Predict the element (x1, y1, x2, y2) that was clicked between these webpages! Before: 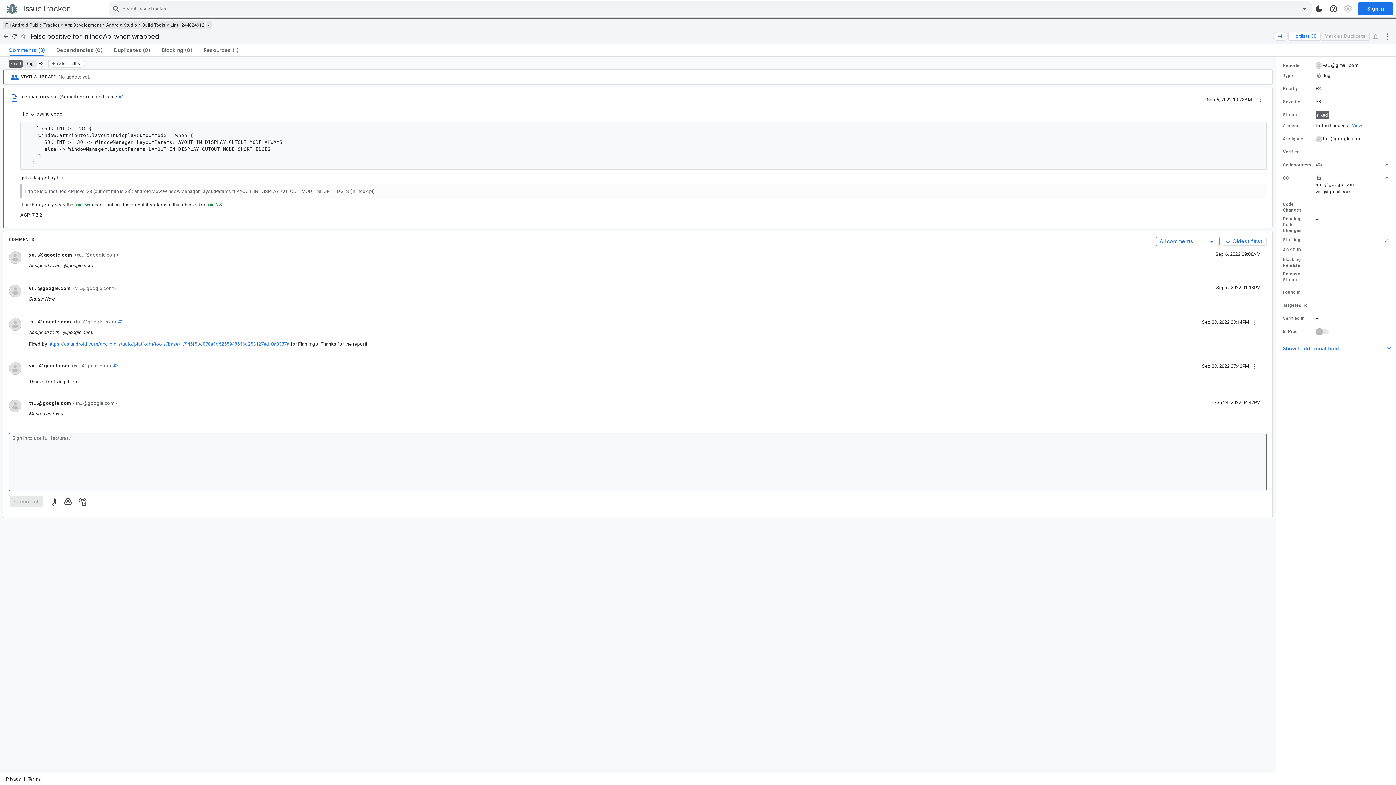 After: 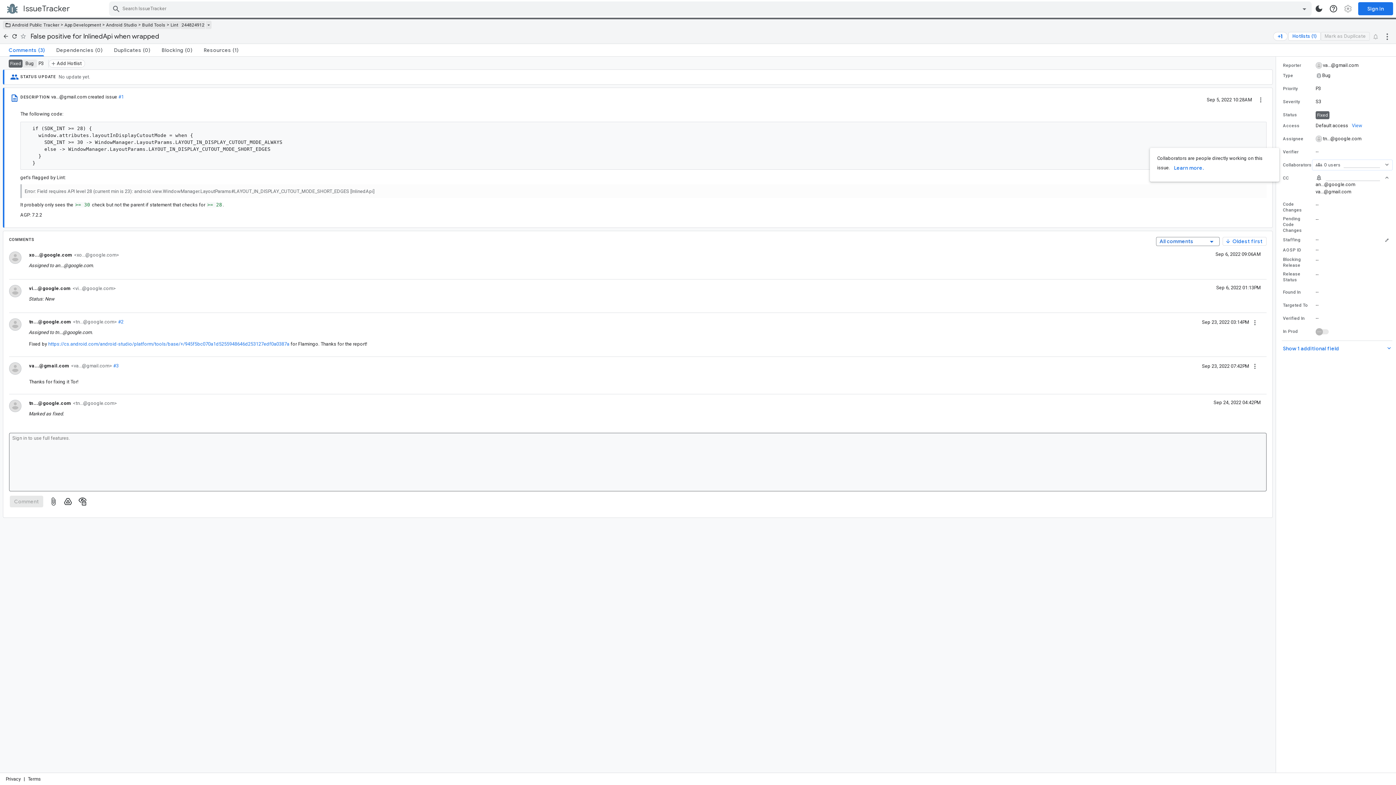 Action: label: collapsible panel bbox: (1316, 161, 1389, 168)